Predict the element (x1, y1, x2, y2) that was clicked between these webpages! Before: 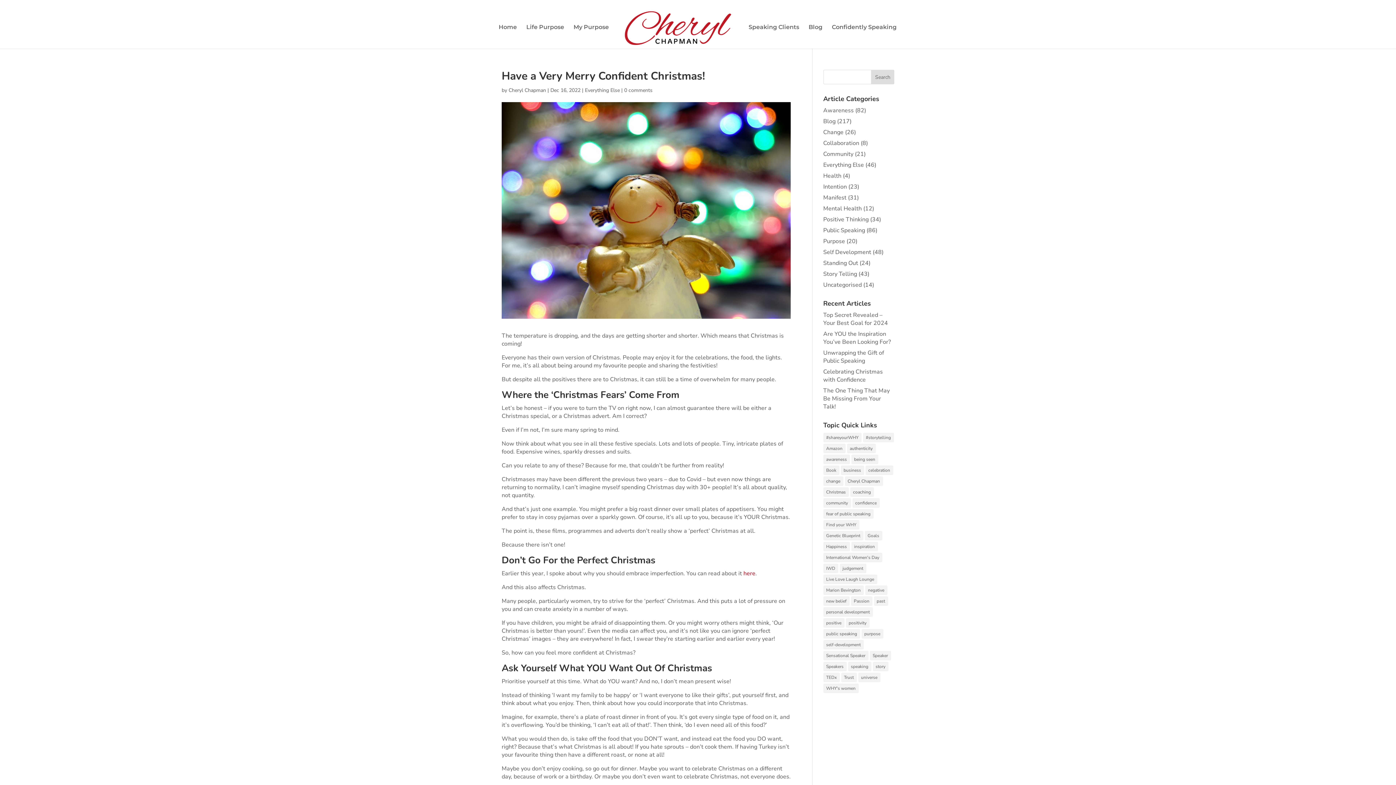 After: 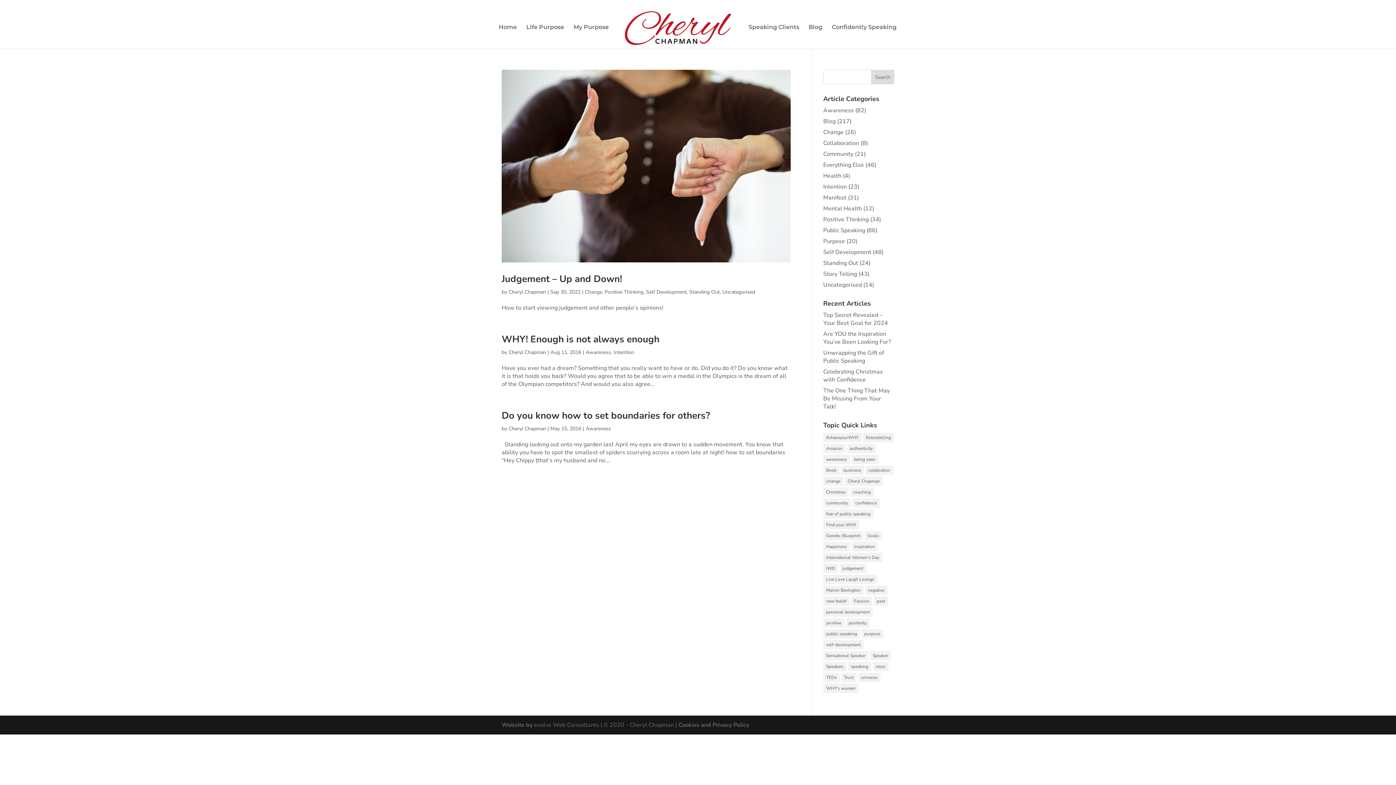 Action: bbox: (865, 585, 887, 595) label: negative (3 items)